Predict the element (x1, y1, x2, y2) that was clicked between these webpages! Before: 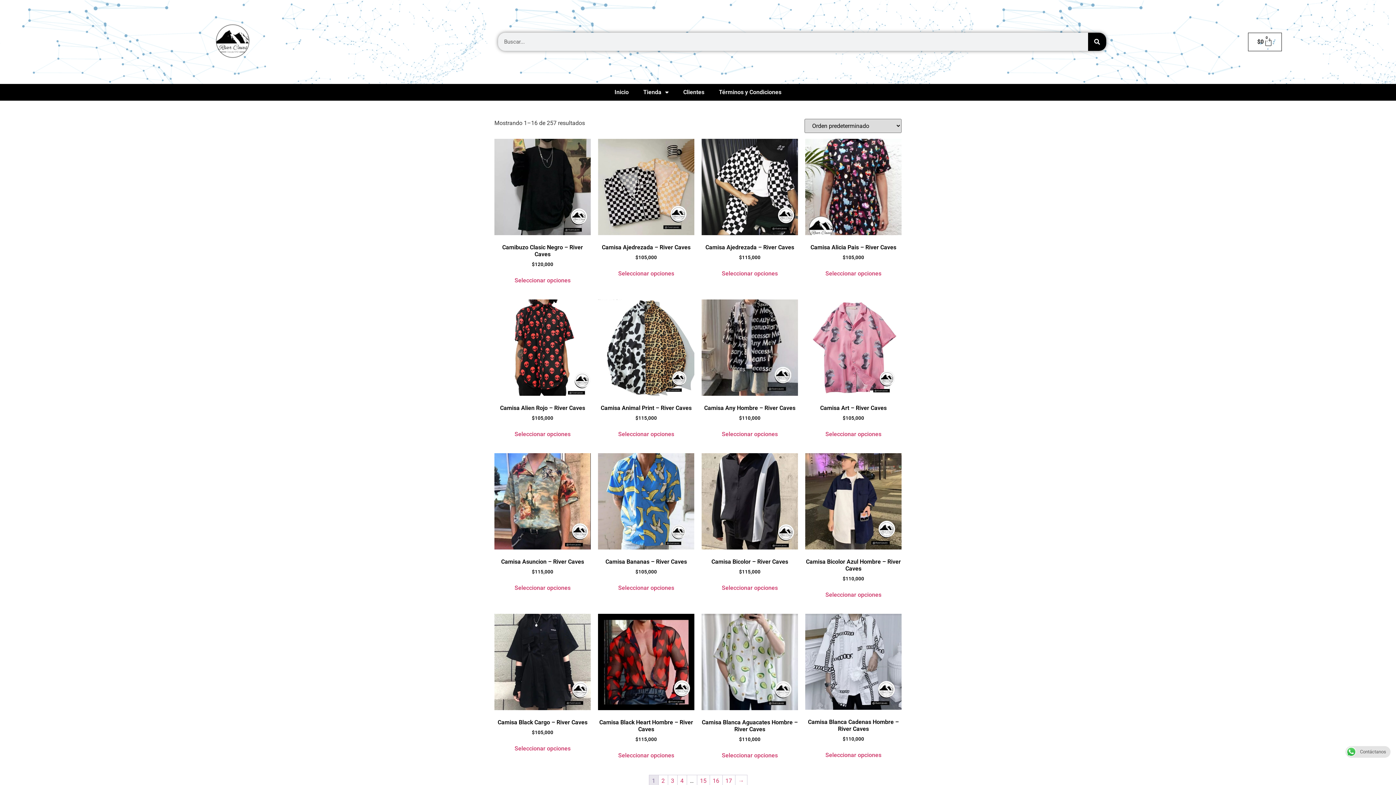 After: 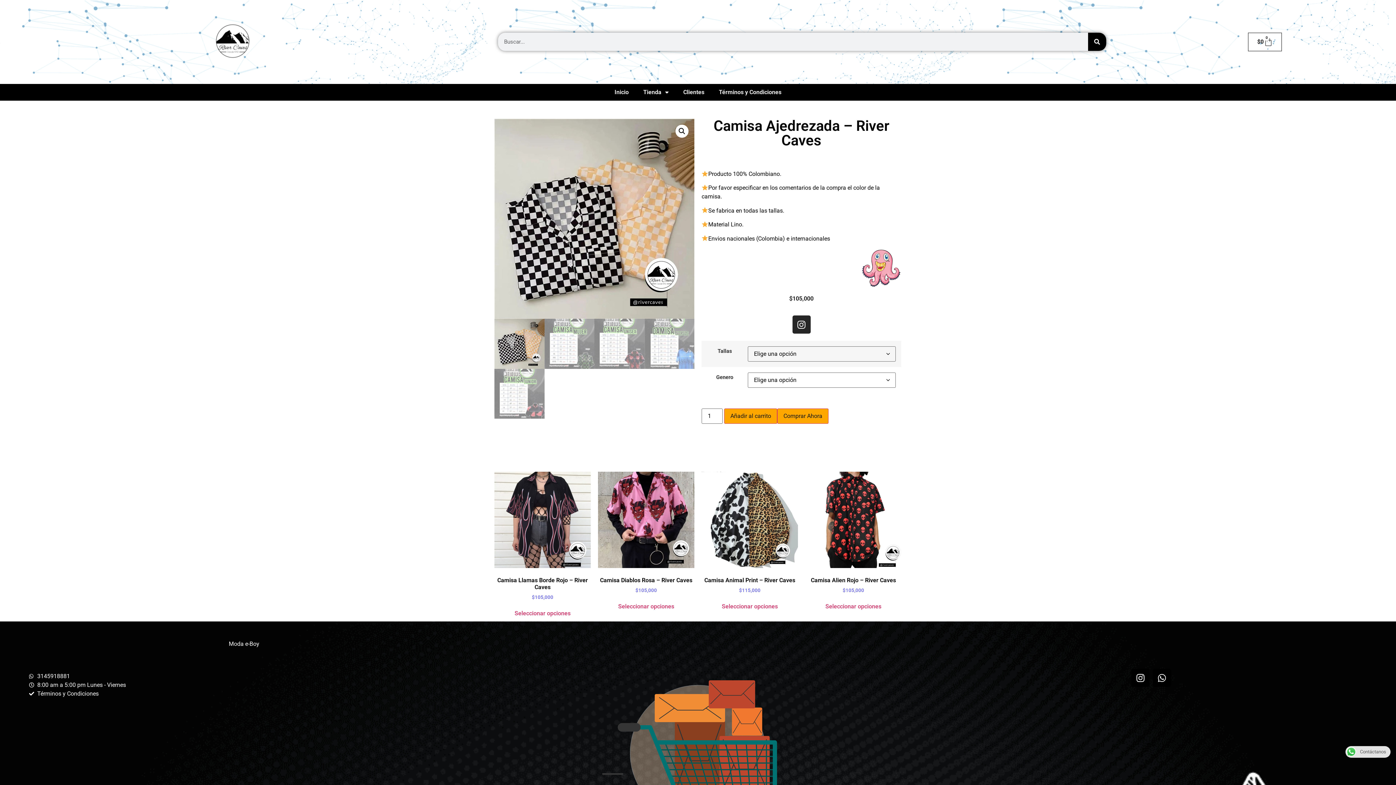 Action: label: Elige las opciones para “Camisa Ajedrezada - River Caves” bbox: (618, 269, 674, 278)